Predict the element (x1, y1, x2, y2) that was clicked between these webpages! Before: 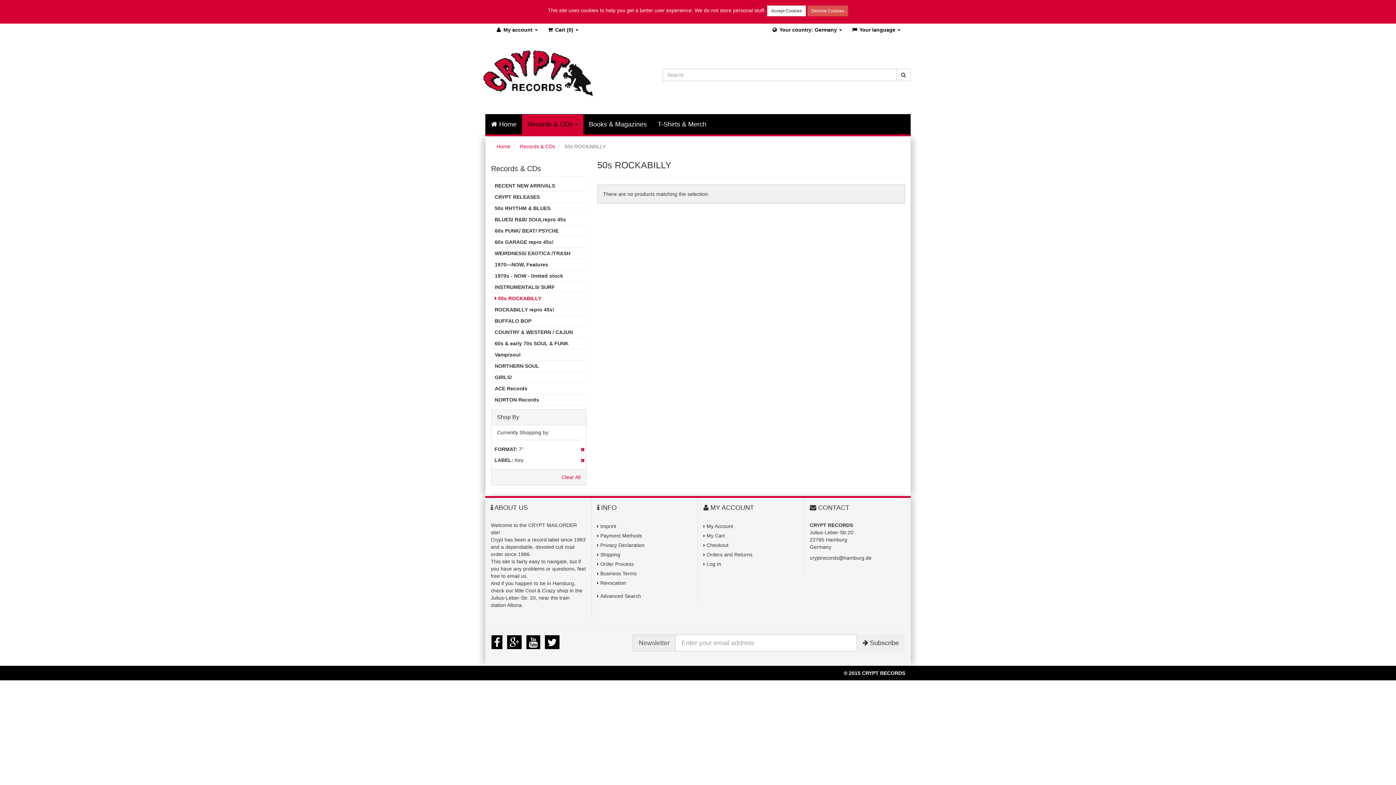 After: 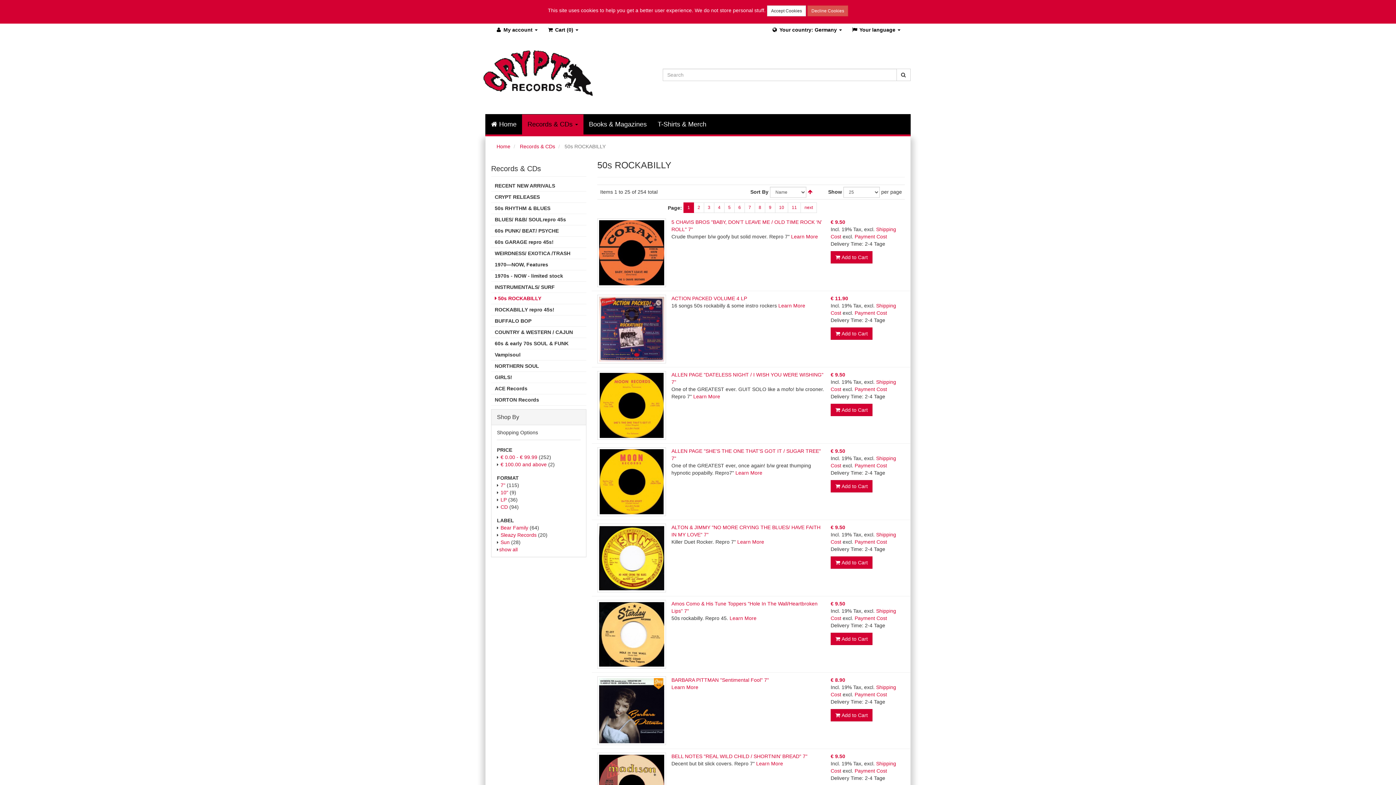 Action: bbox: (491, 293, 586, 304) label:  50s ROCKABILLY